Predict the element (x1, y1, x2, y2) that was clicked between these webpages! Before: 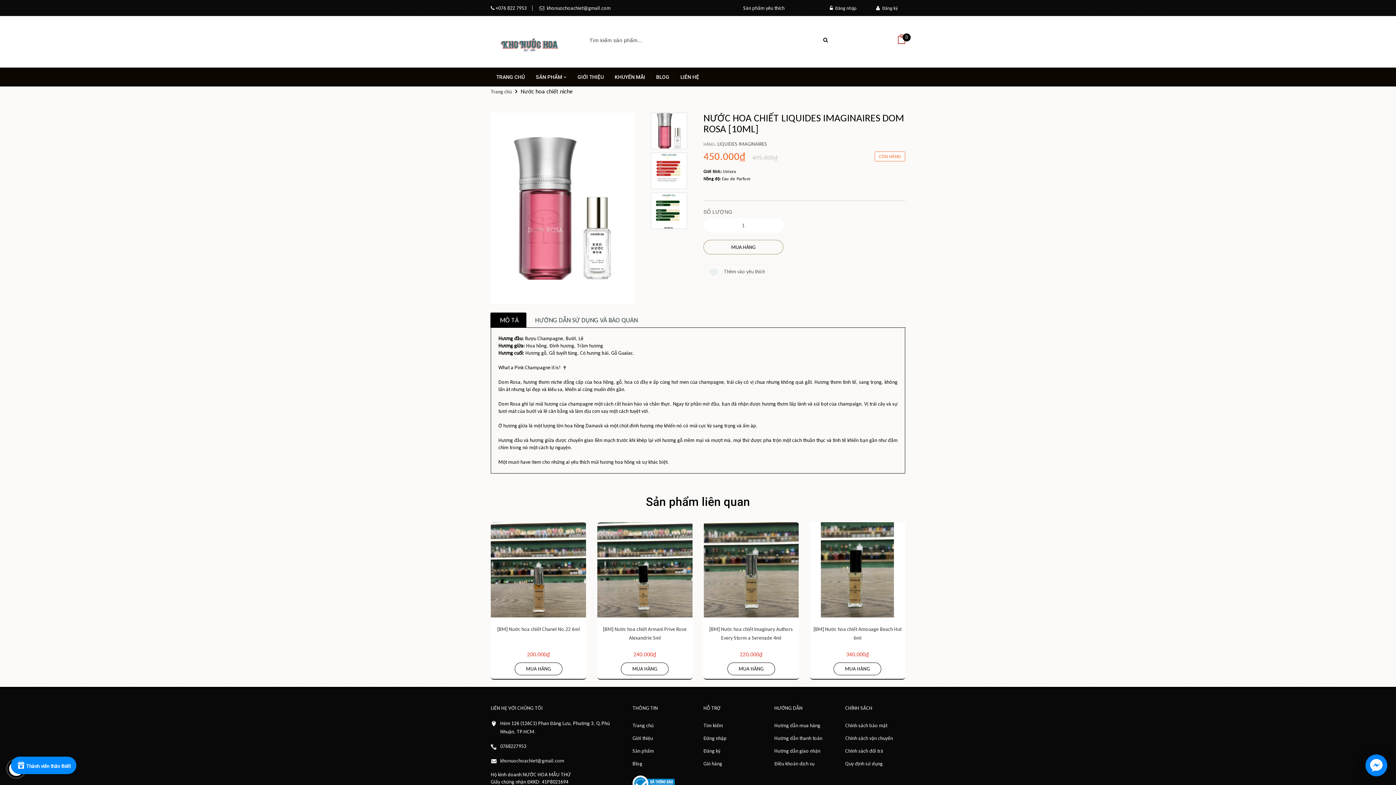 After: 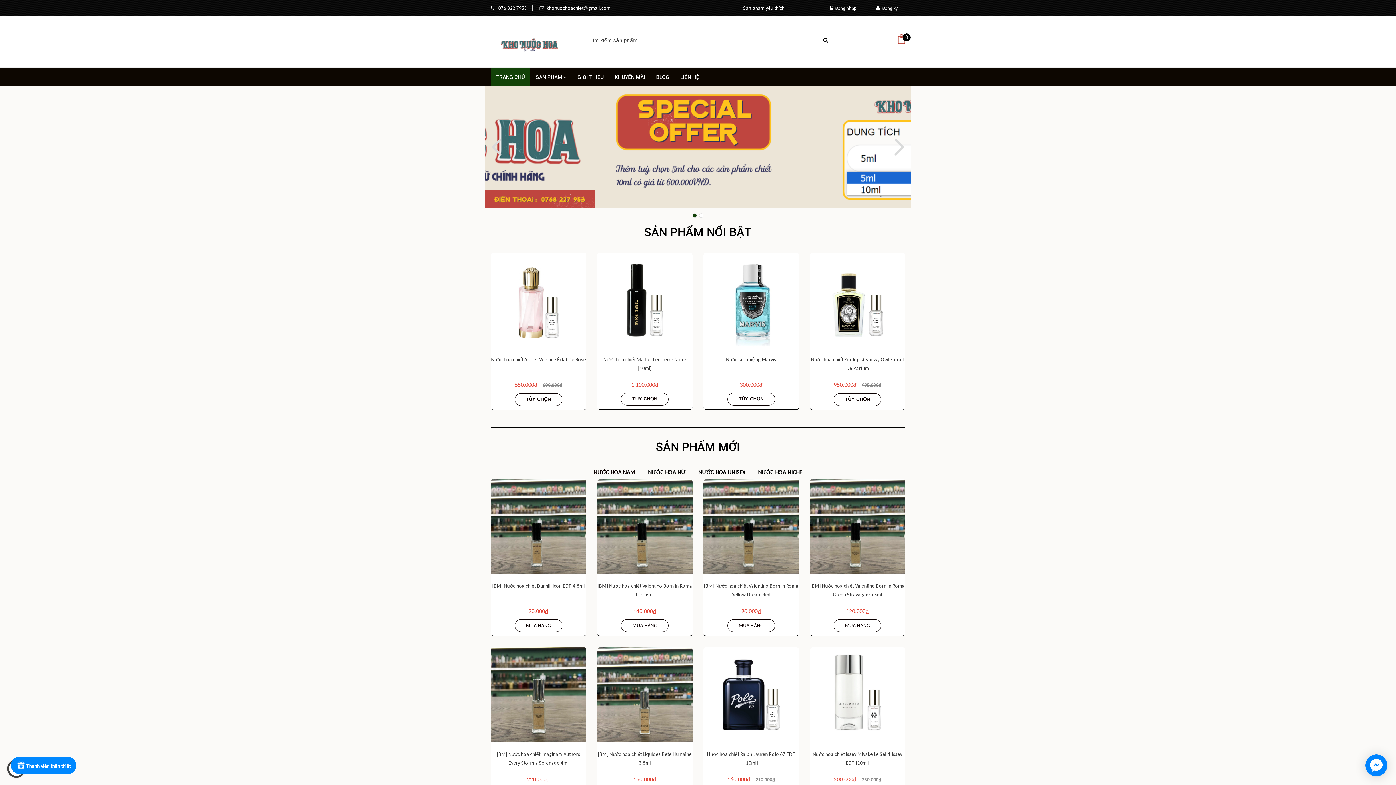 Action: bbox: (490, 41, 568, 48)